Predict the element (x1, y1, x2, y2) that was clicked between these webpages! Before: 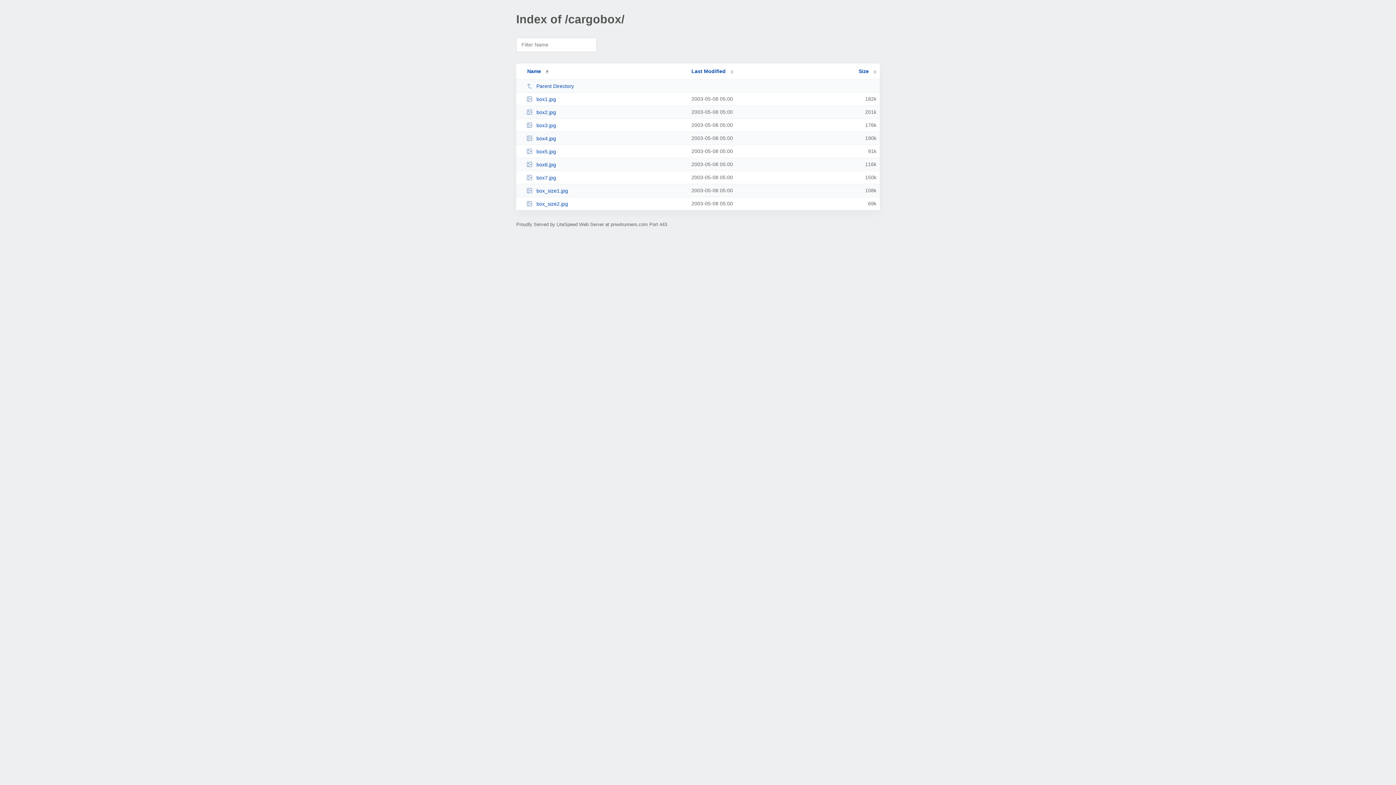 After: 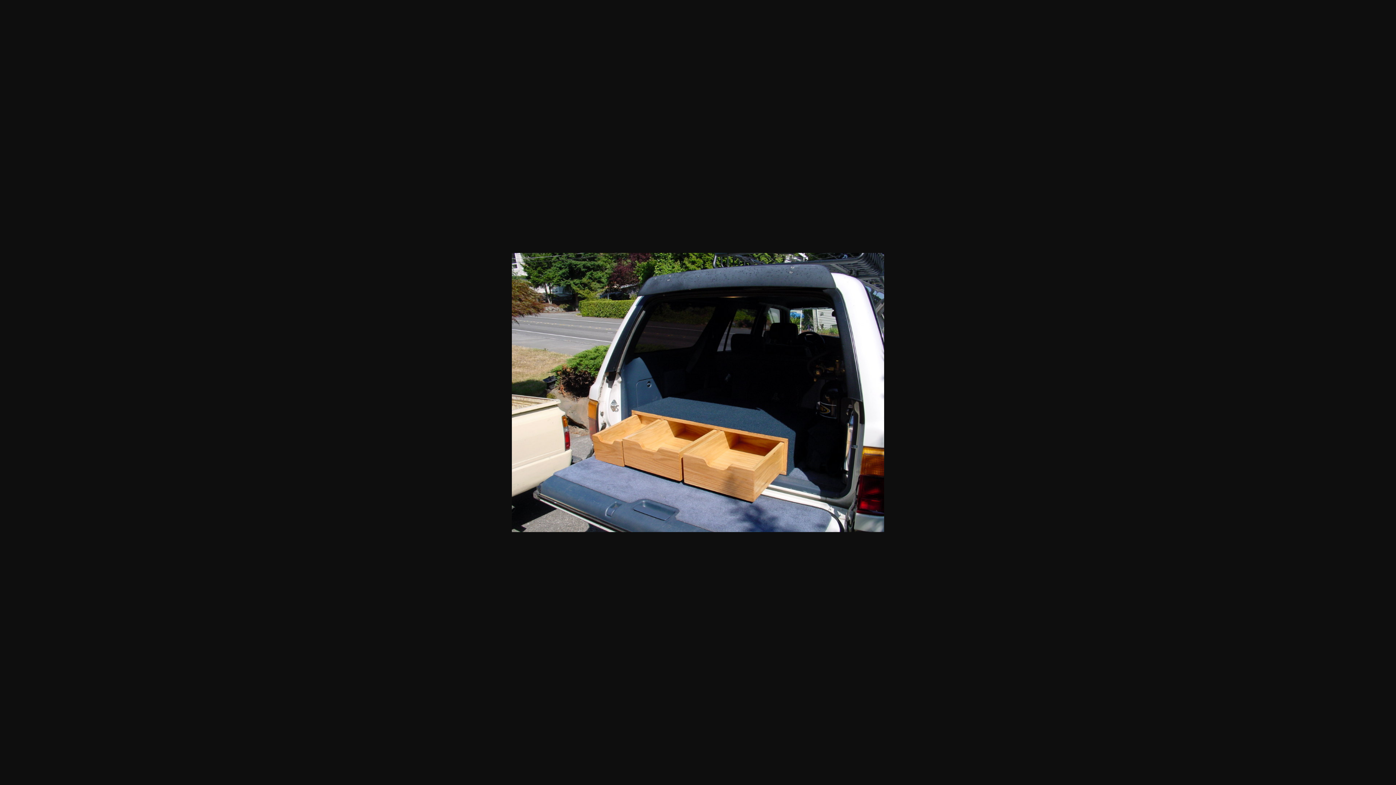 Action: label: box1.jpg bbox: (526, 96, 685, 102)